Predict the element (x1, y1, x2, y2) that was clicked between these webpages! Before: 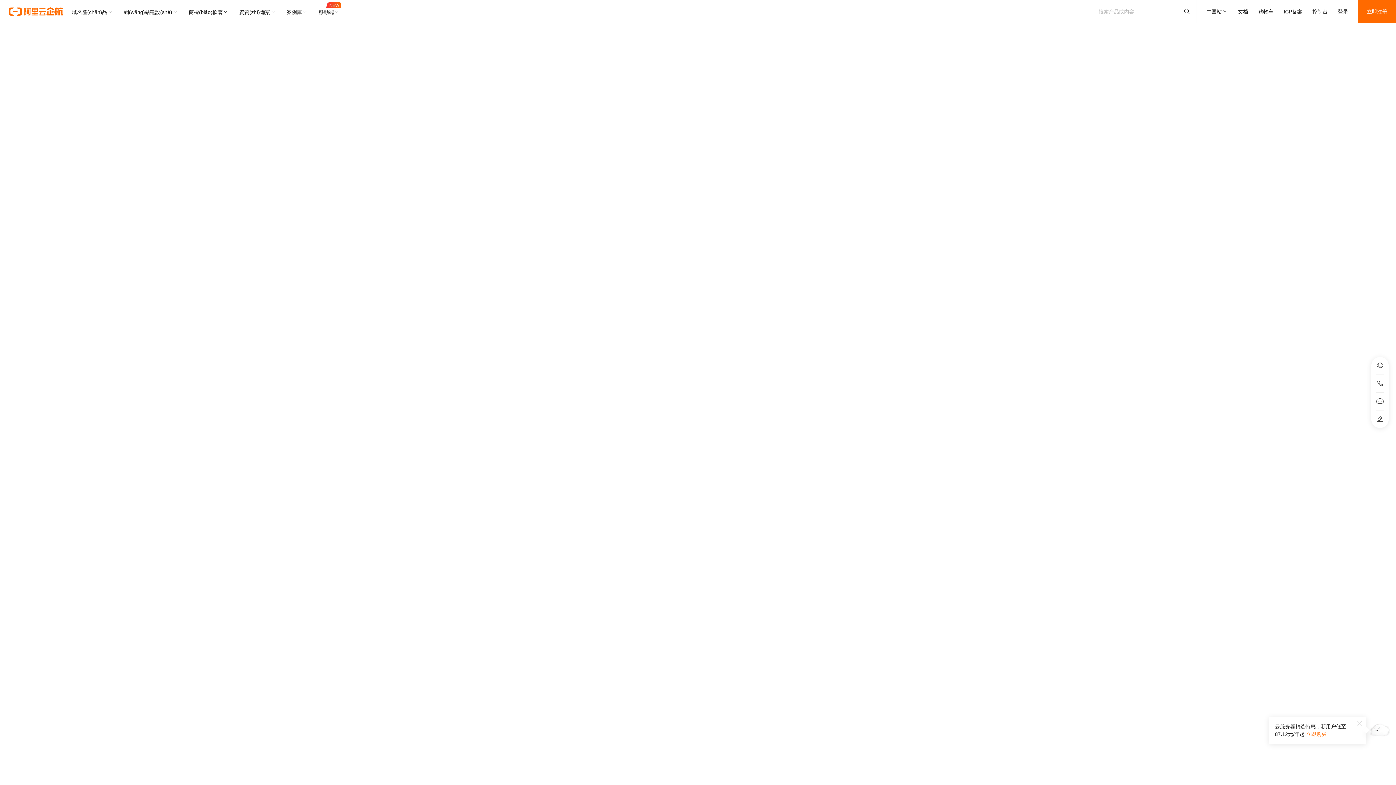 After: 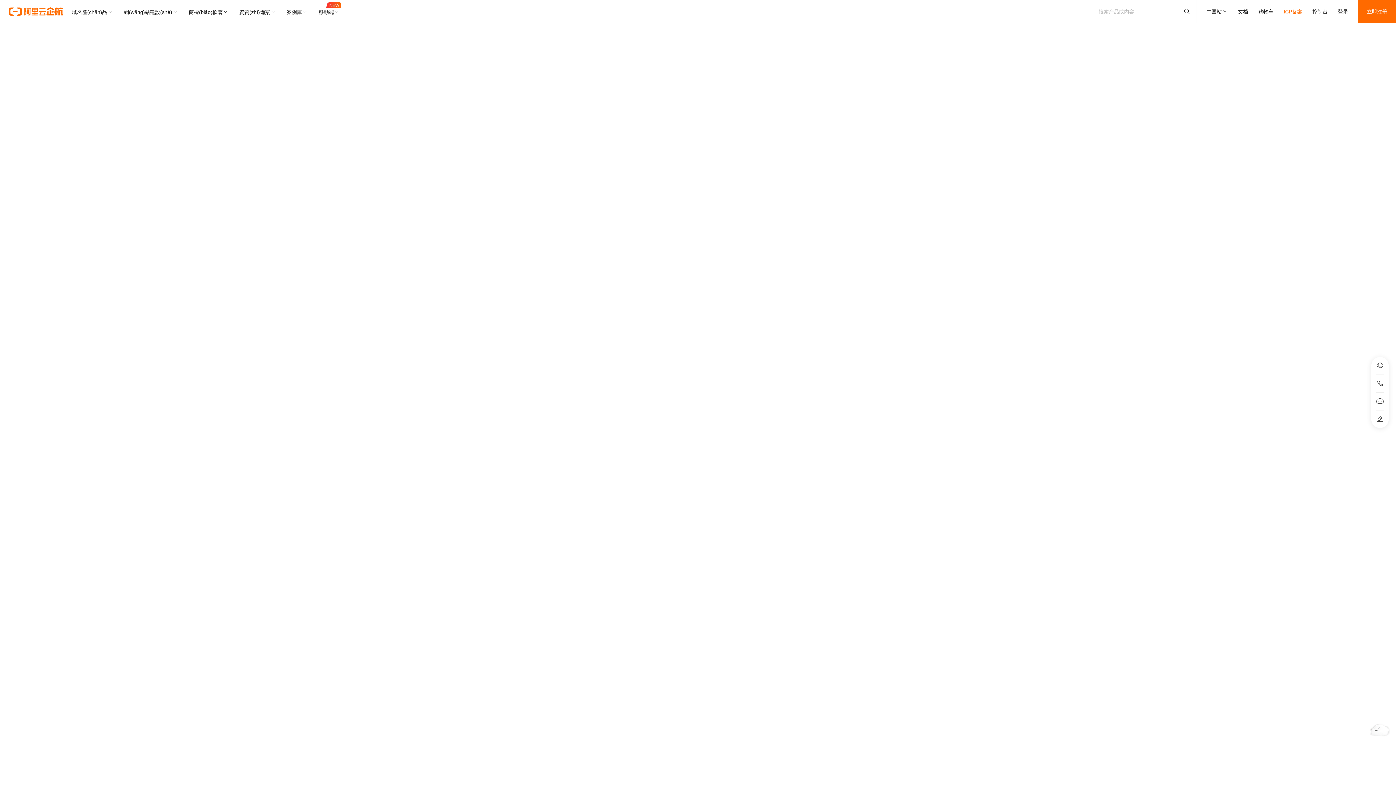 Action: label: ICP备案 bbox: (1284, 0, 1302, 23)